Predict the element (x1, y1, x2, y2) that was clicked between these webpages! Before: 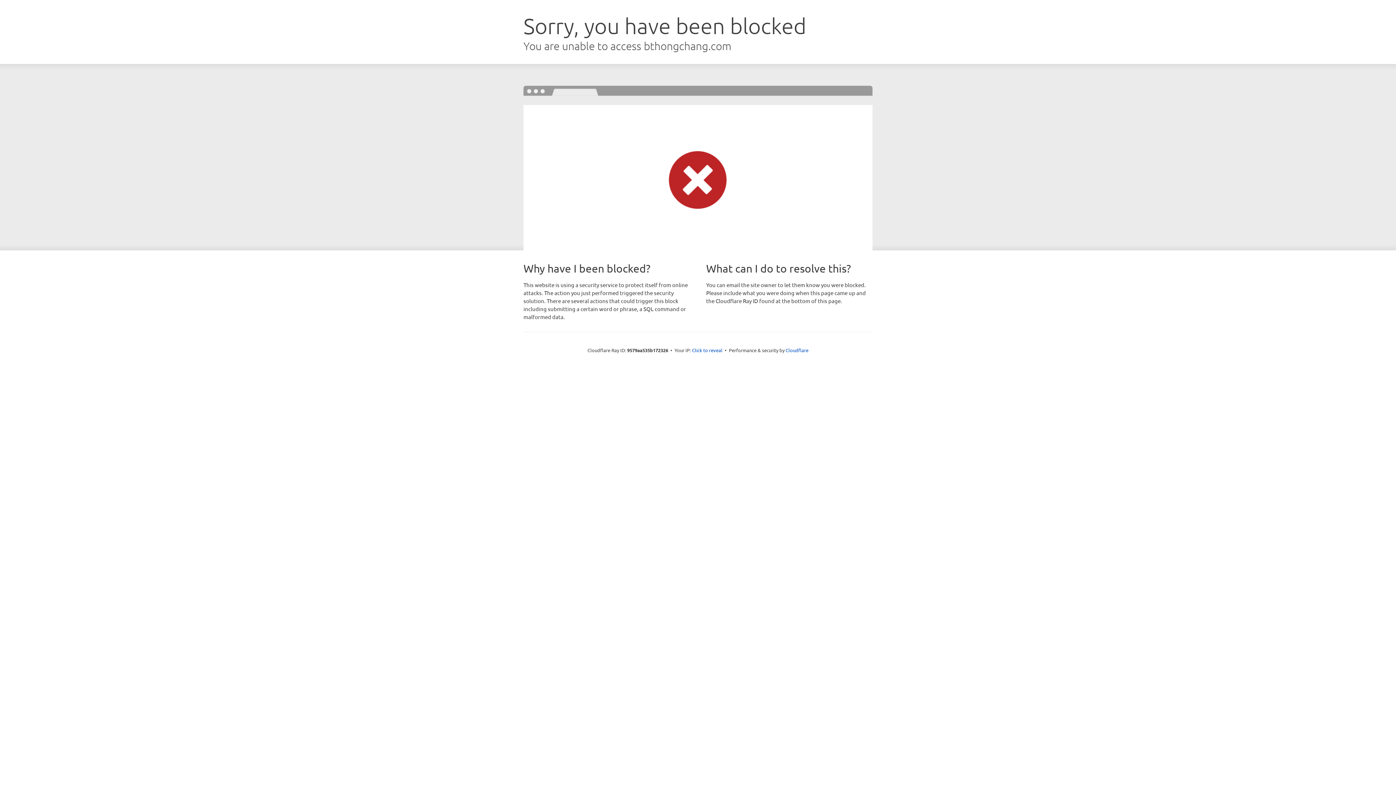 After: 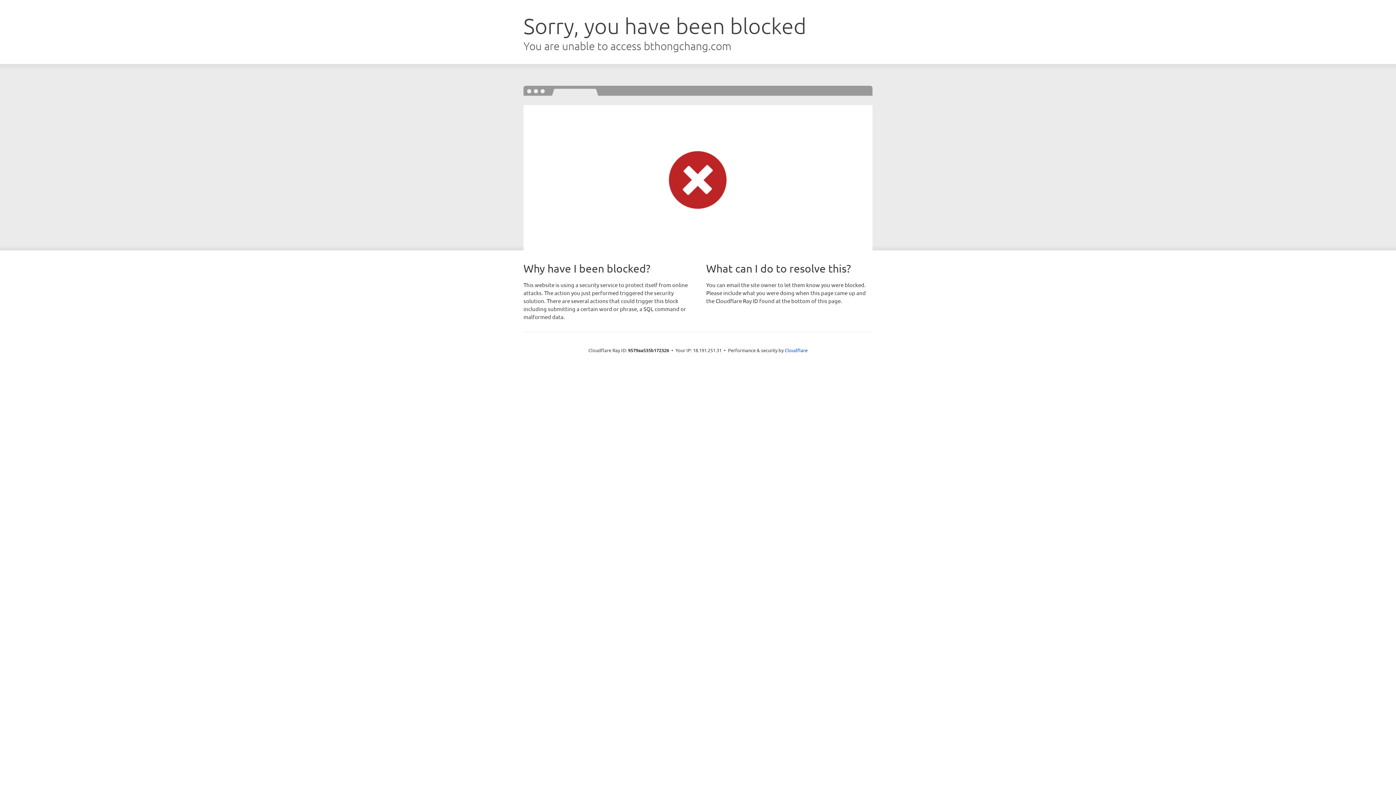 Action: label: Click to reveal bbox: (692, 346, 722, 353)